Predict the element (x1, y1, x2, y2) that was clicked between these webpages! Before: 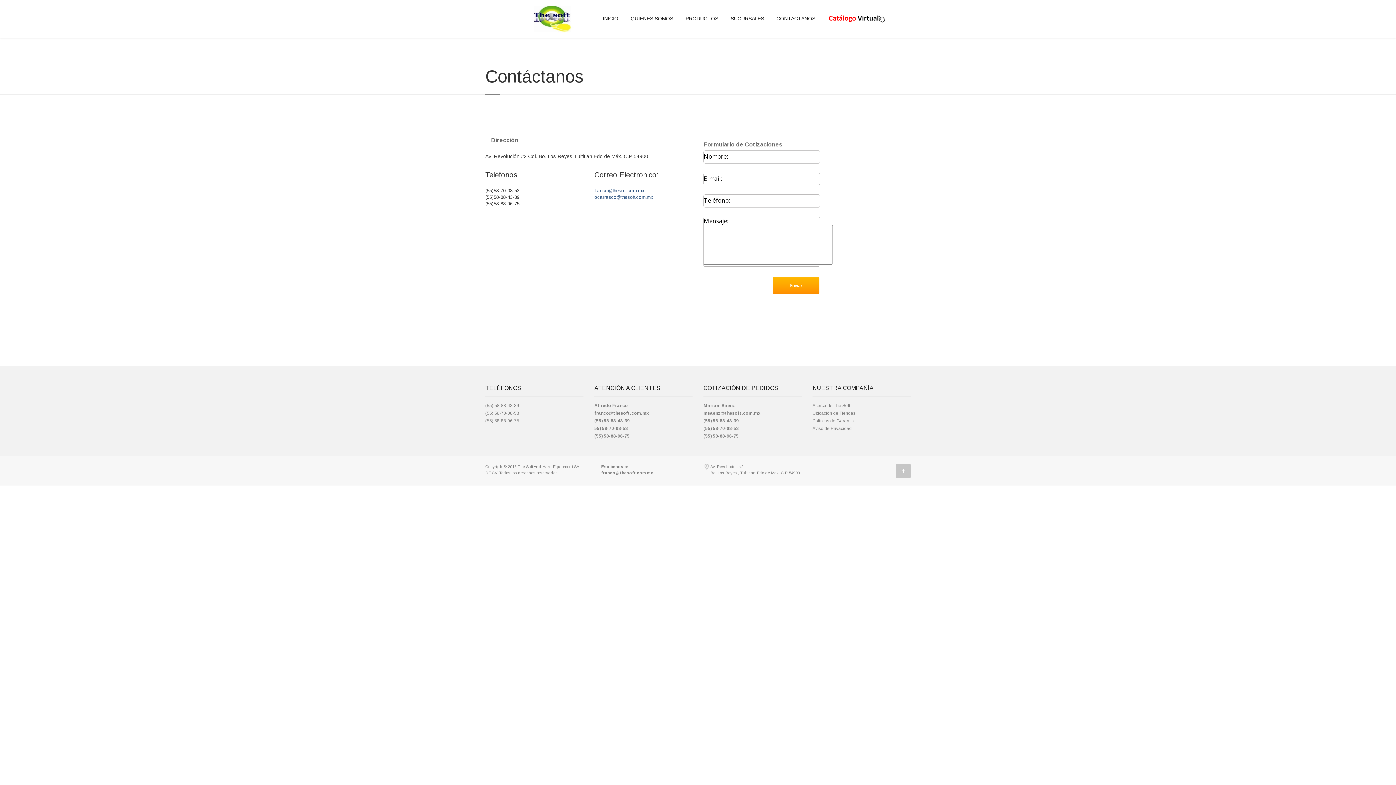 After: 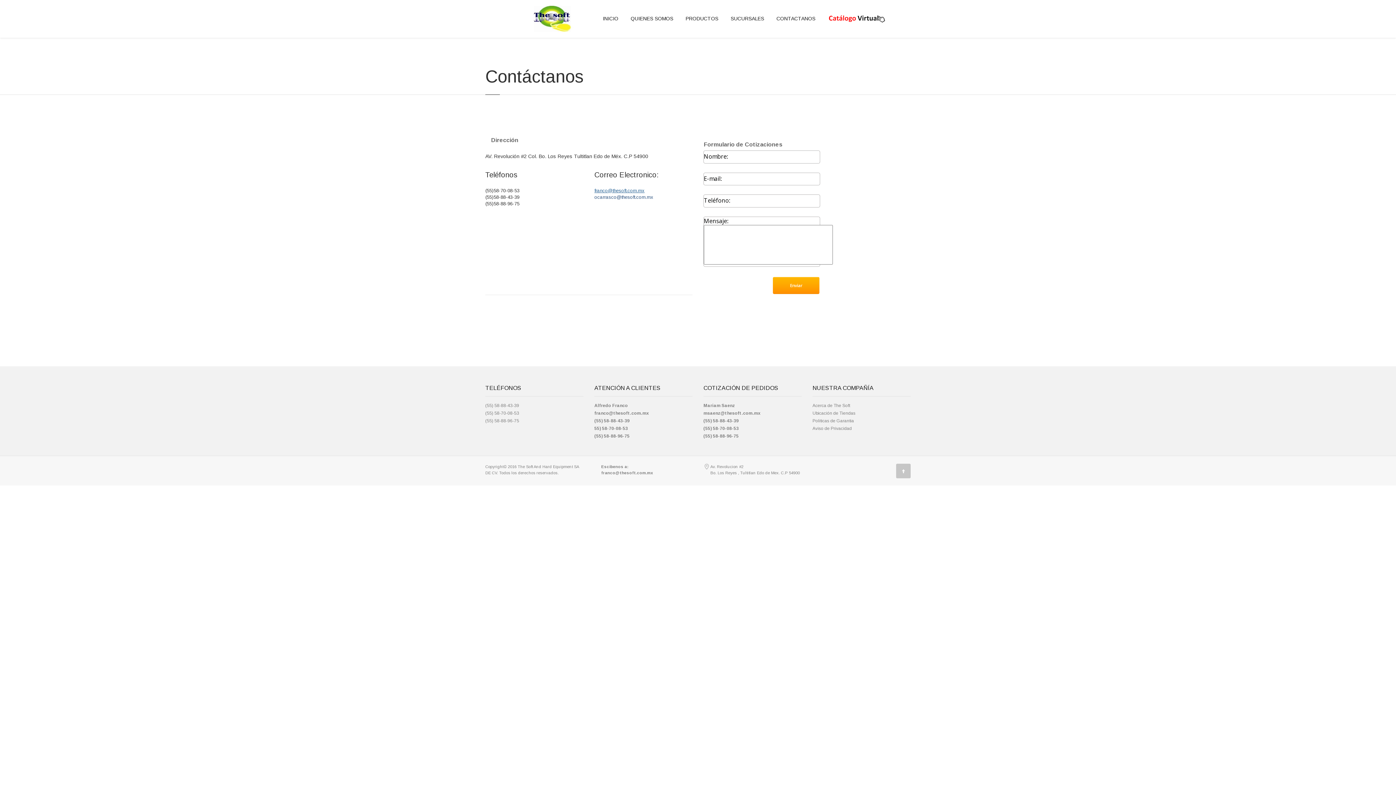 Action: label: franco@thesoft.com.mx bbox: (594, 188, 644, 193)